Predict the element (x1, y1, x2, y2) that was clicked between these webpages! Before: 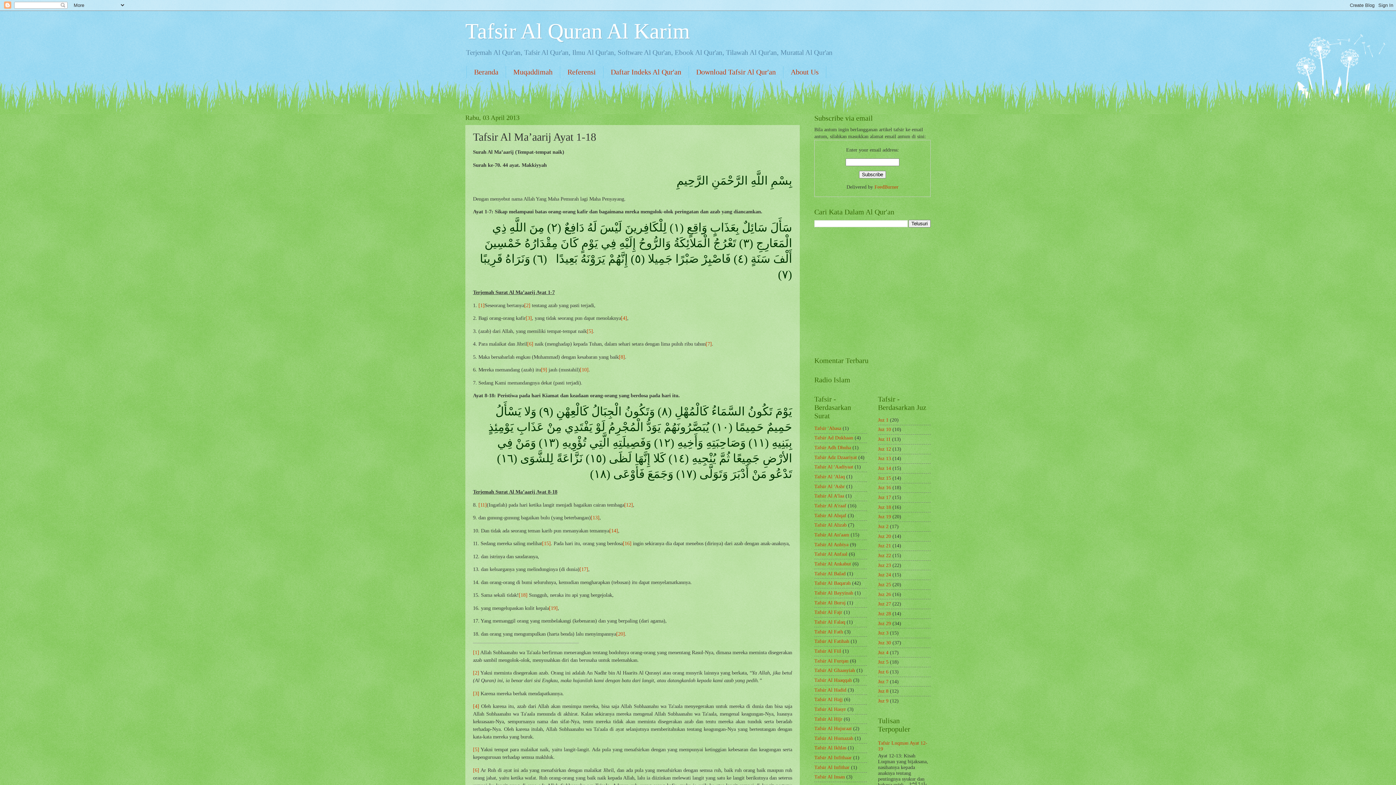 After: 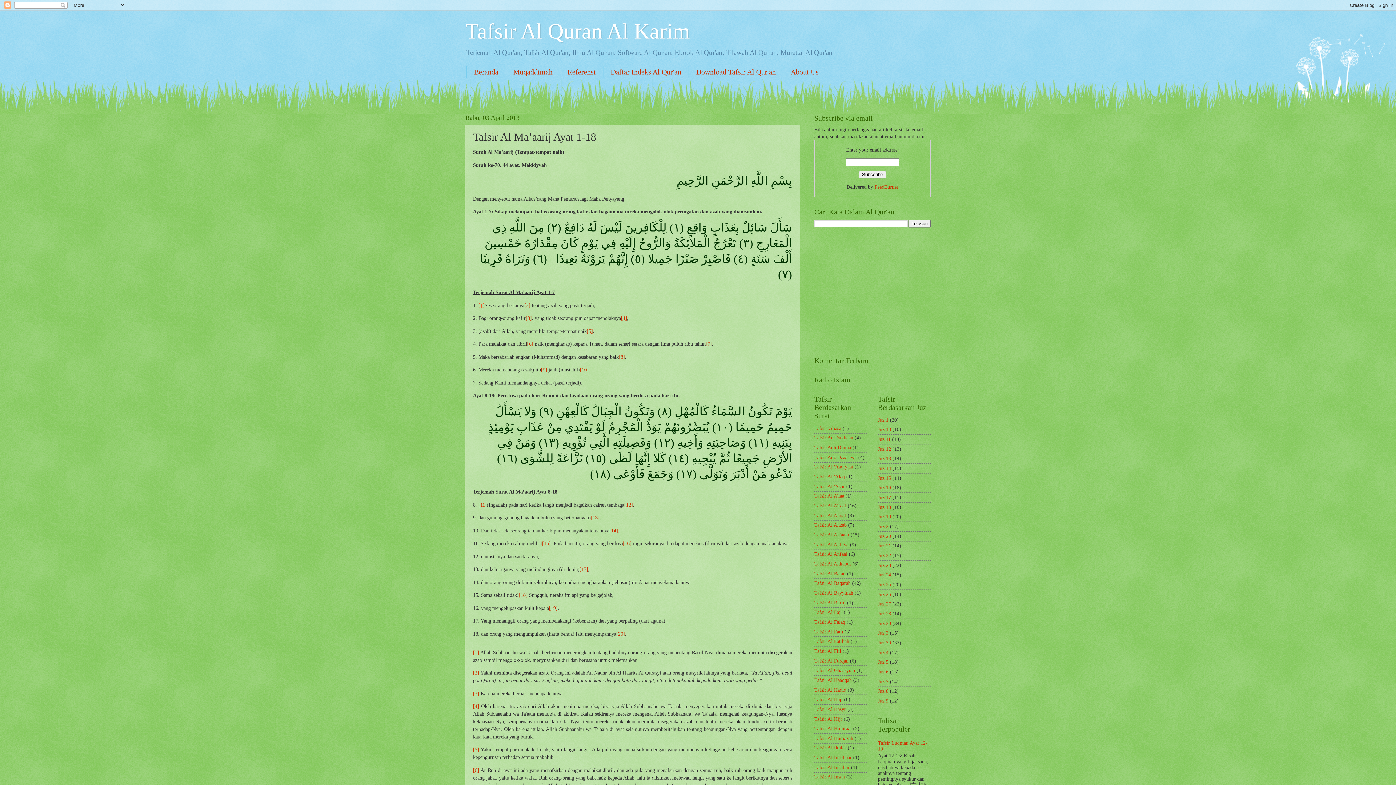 Action: bbox: (478, 302, 484, 308) label: [1]